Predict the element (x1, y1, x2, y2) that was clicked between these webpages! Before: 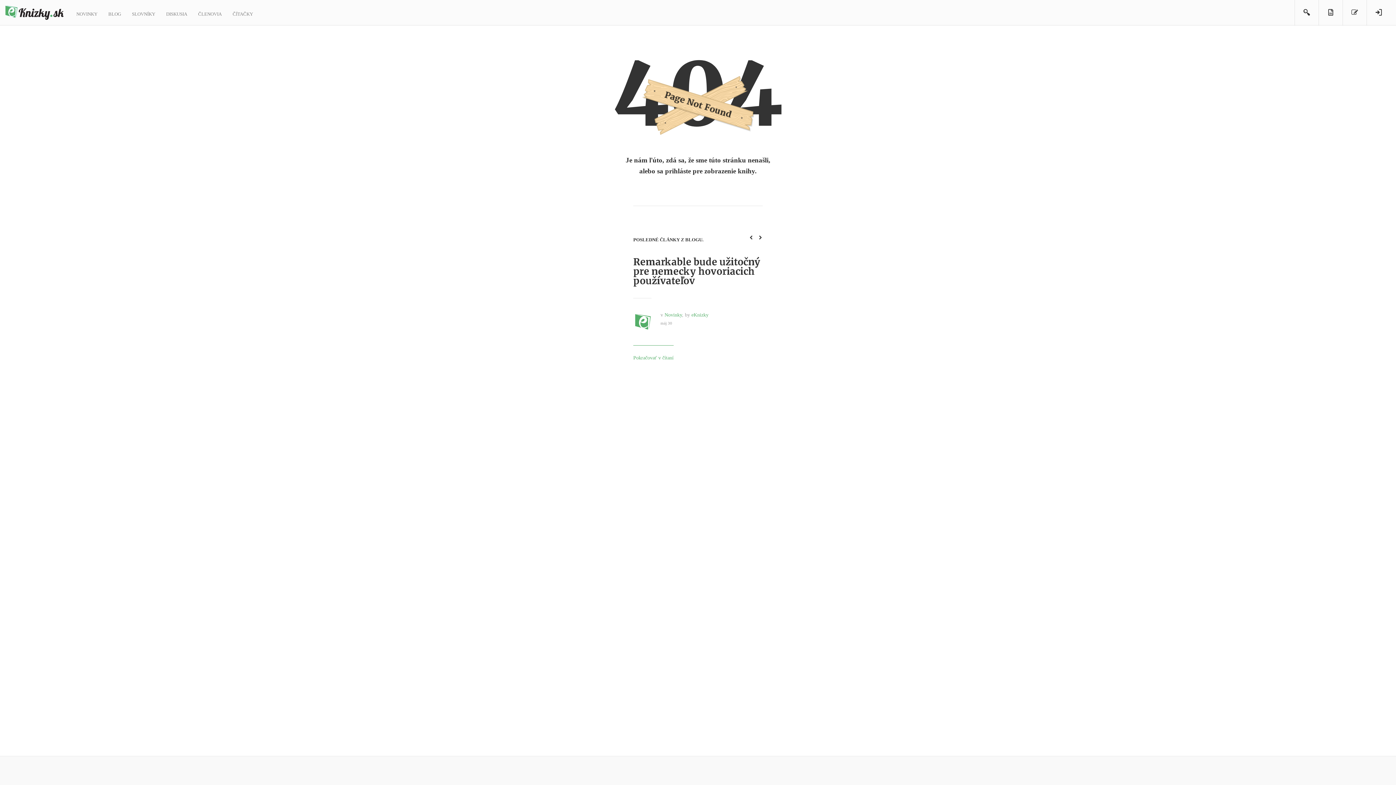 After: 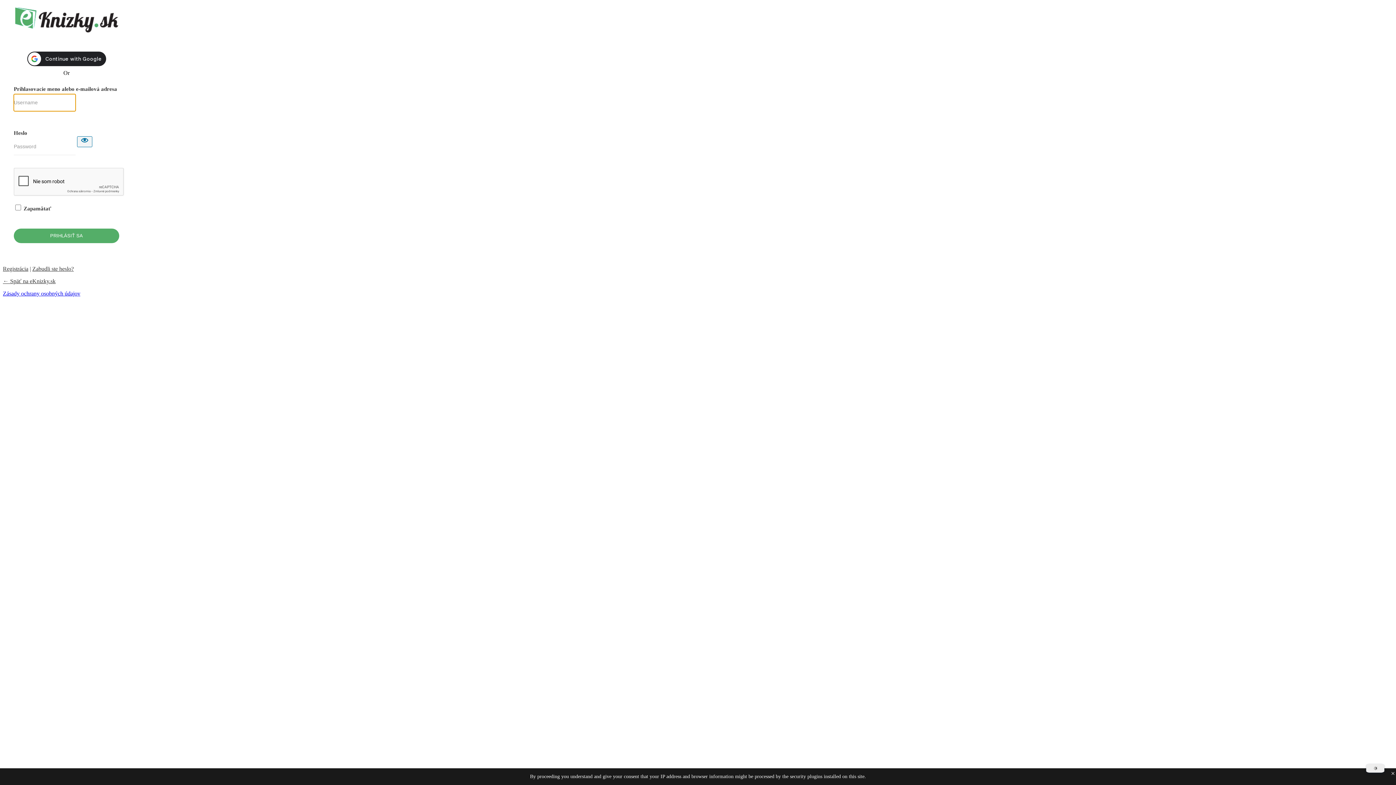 Action: bbox: (1318, 0, 1342, 25)